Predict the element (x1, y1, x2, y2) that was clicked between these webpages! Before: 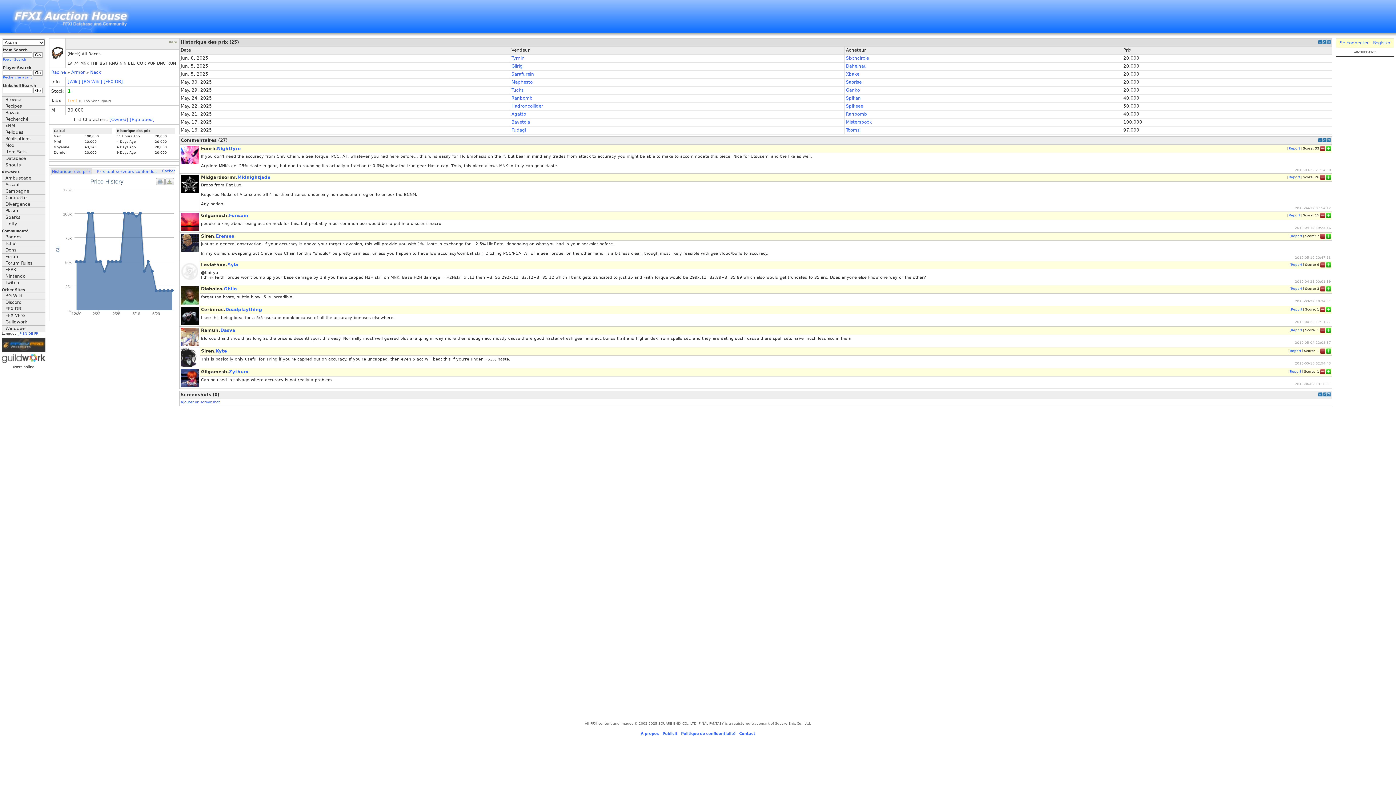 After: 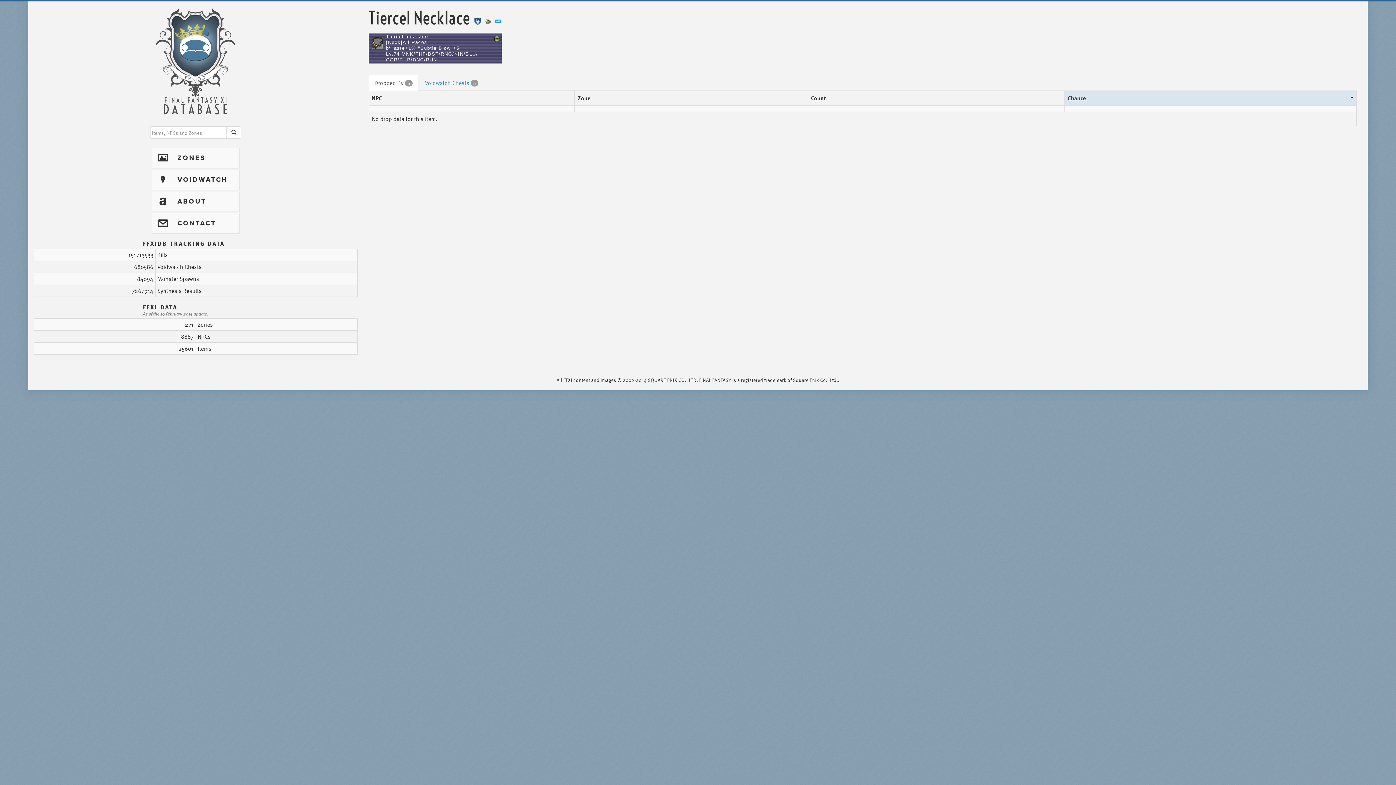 Action: label: [FFXIDB] bbox: (103, 79, 122, 84)